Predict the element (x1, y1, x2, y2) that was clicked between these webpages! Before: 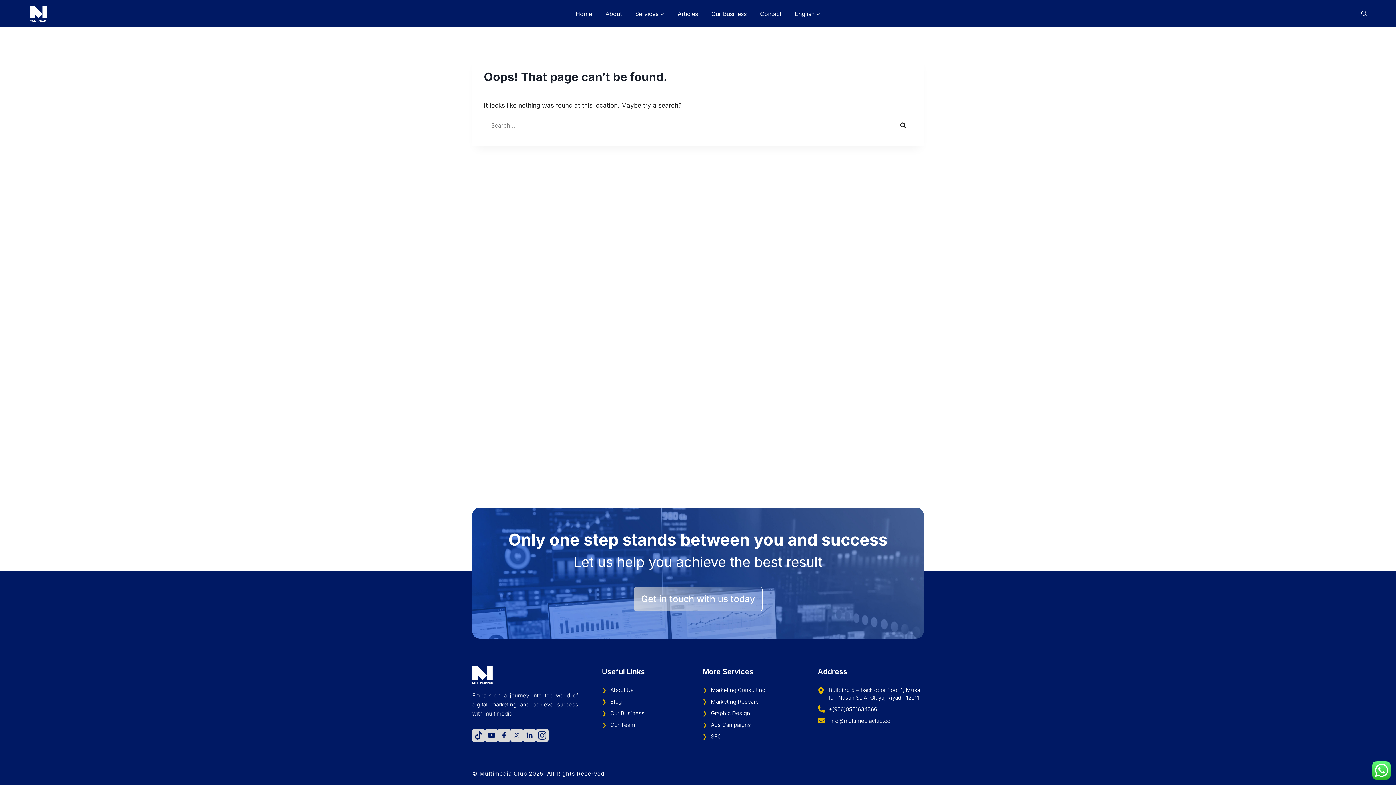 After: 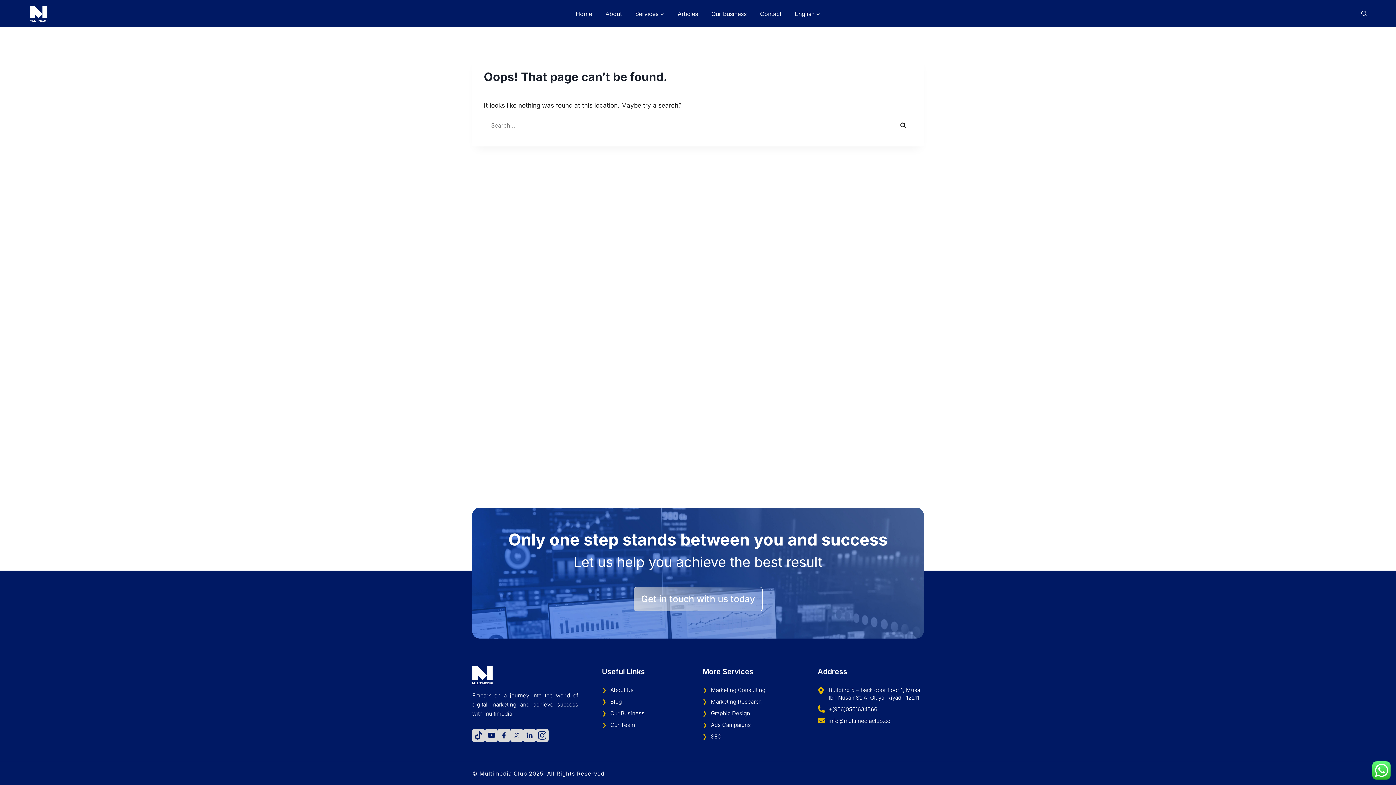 Action: label: info@multimediaclub.co bbox: (828, 716, 890, 725)